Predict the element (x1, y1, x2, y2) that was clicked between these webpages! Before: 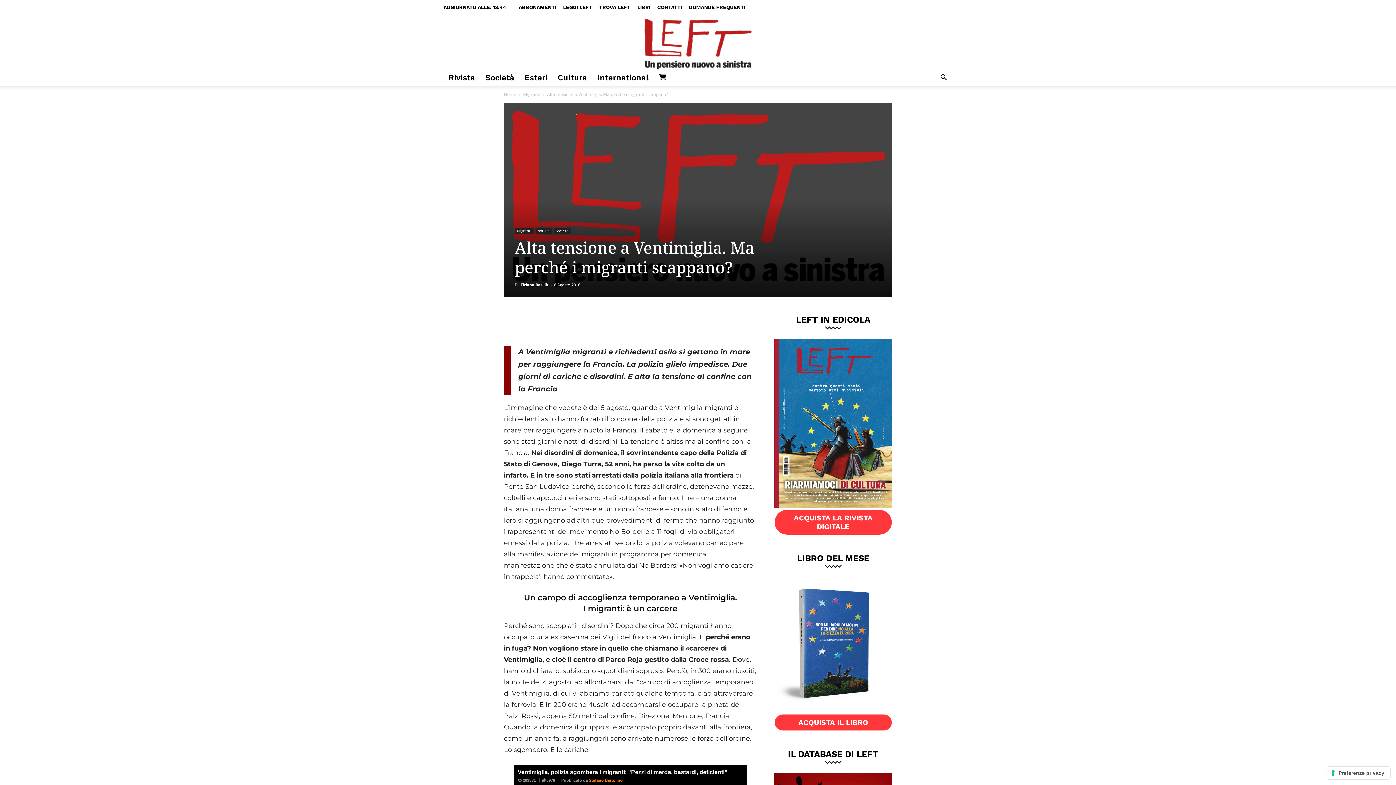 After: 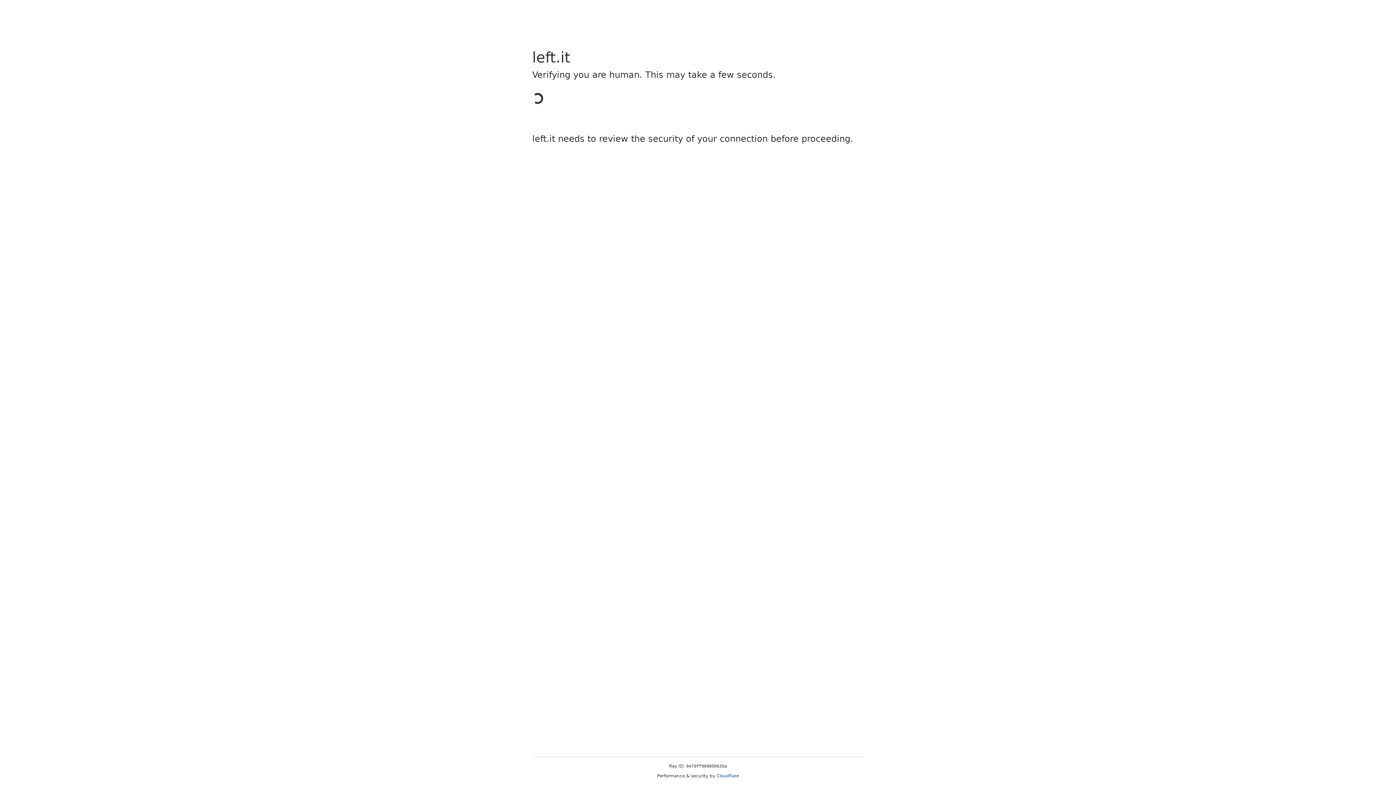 Action: bbox: (535, 227, 552, 234) label: notizie